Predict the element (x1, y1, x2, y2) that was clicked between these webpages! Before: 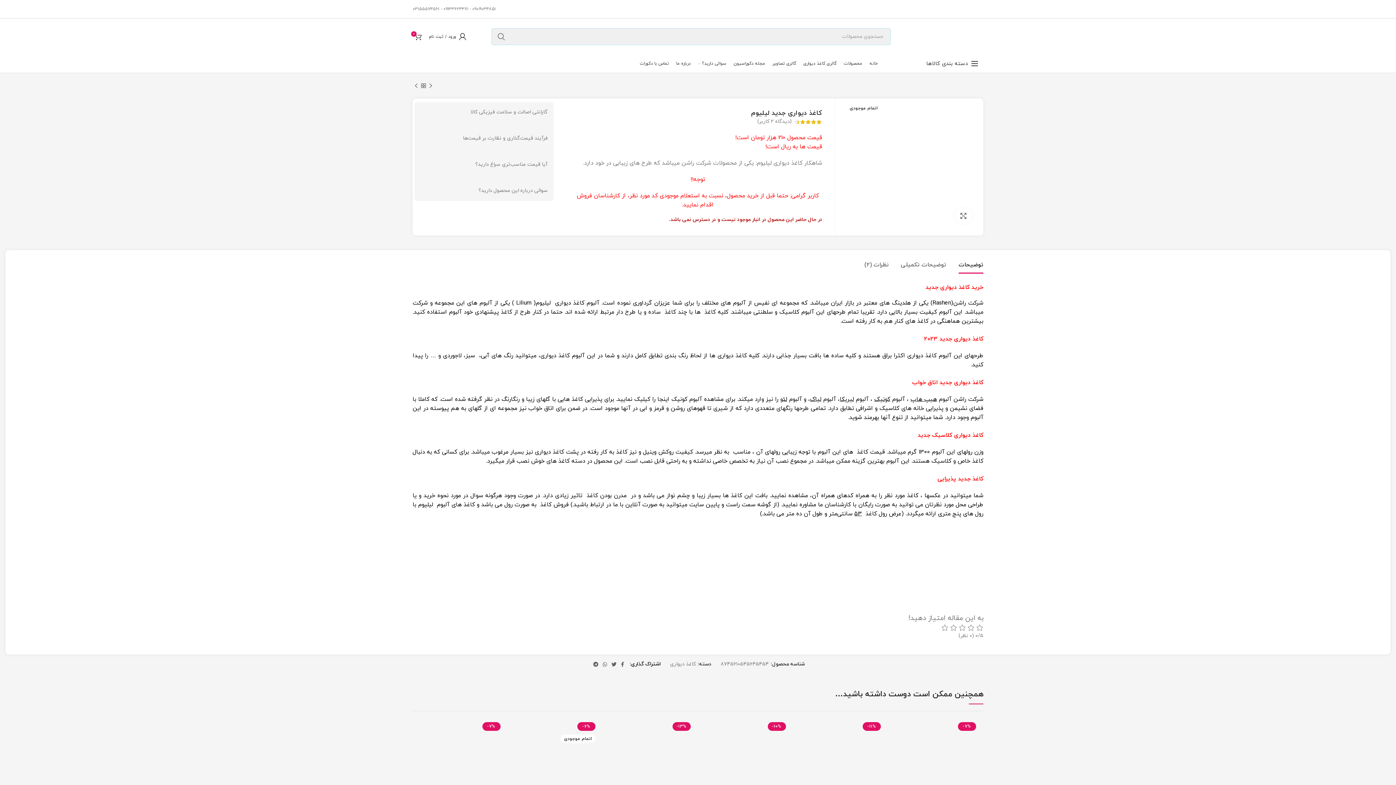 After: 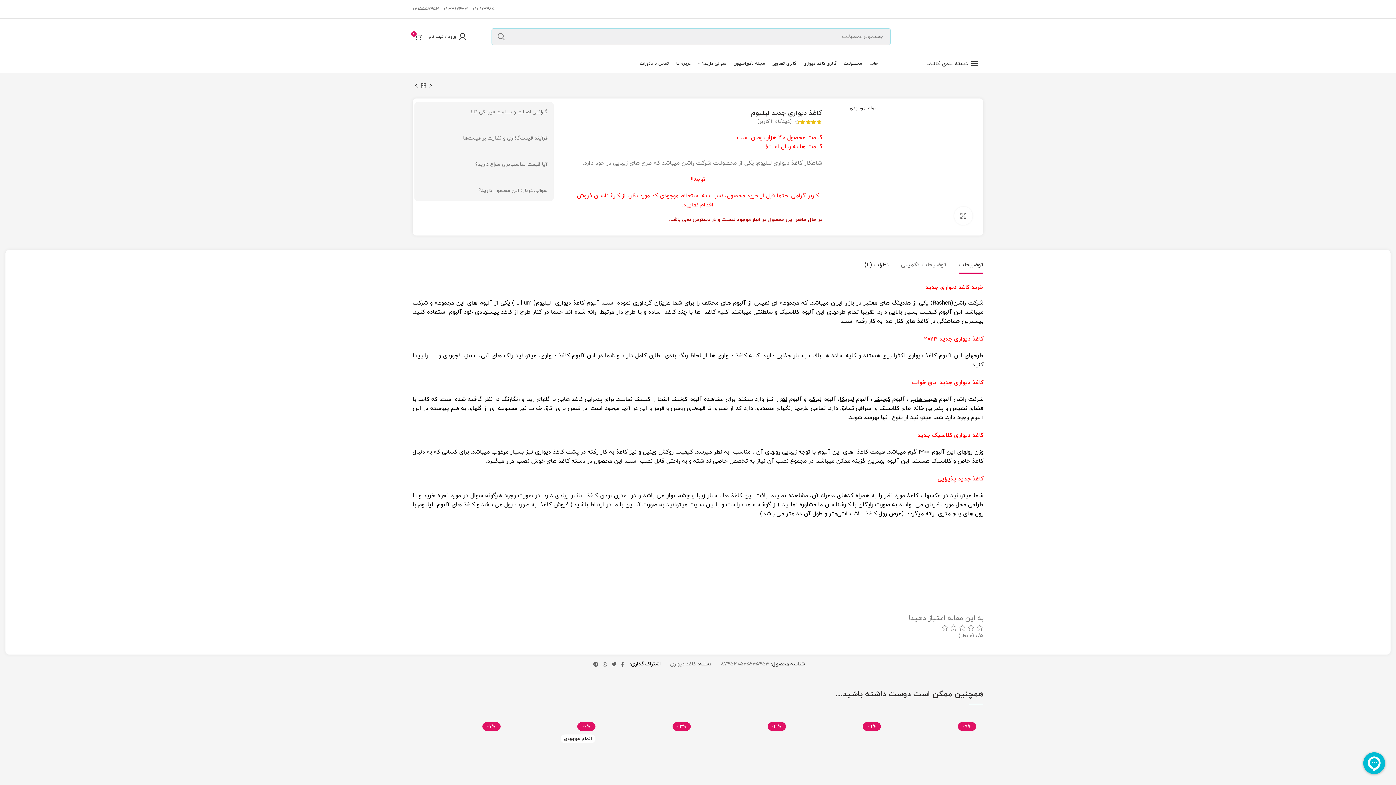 Action: label: نظرات (2) bbox: (864, 250, 888, 272)